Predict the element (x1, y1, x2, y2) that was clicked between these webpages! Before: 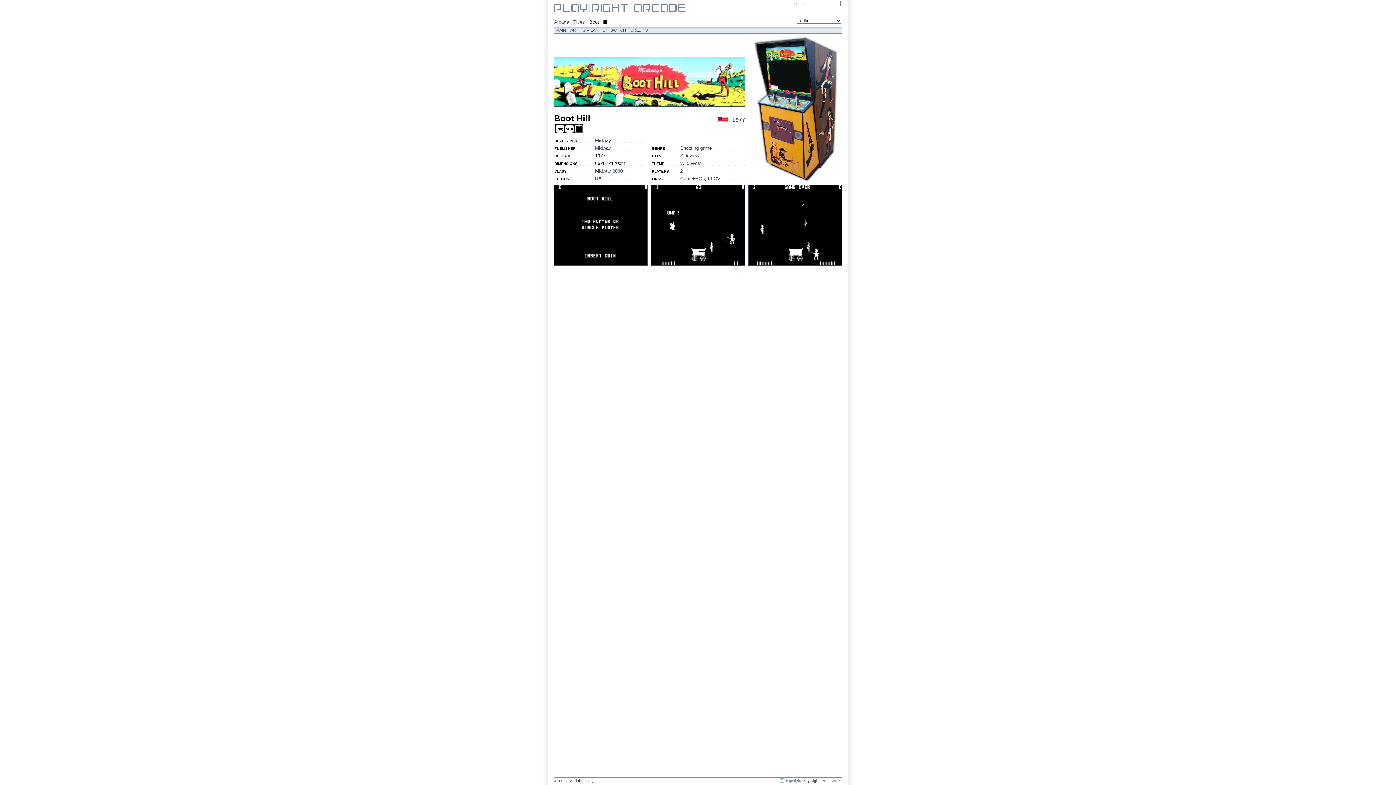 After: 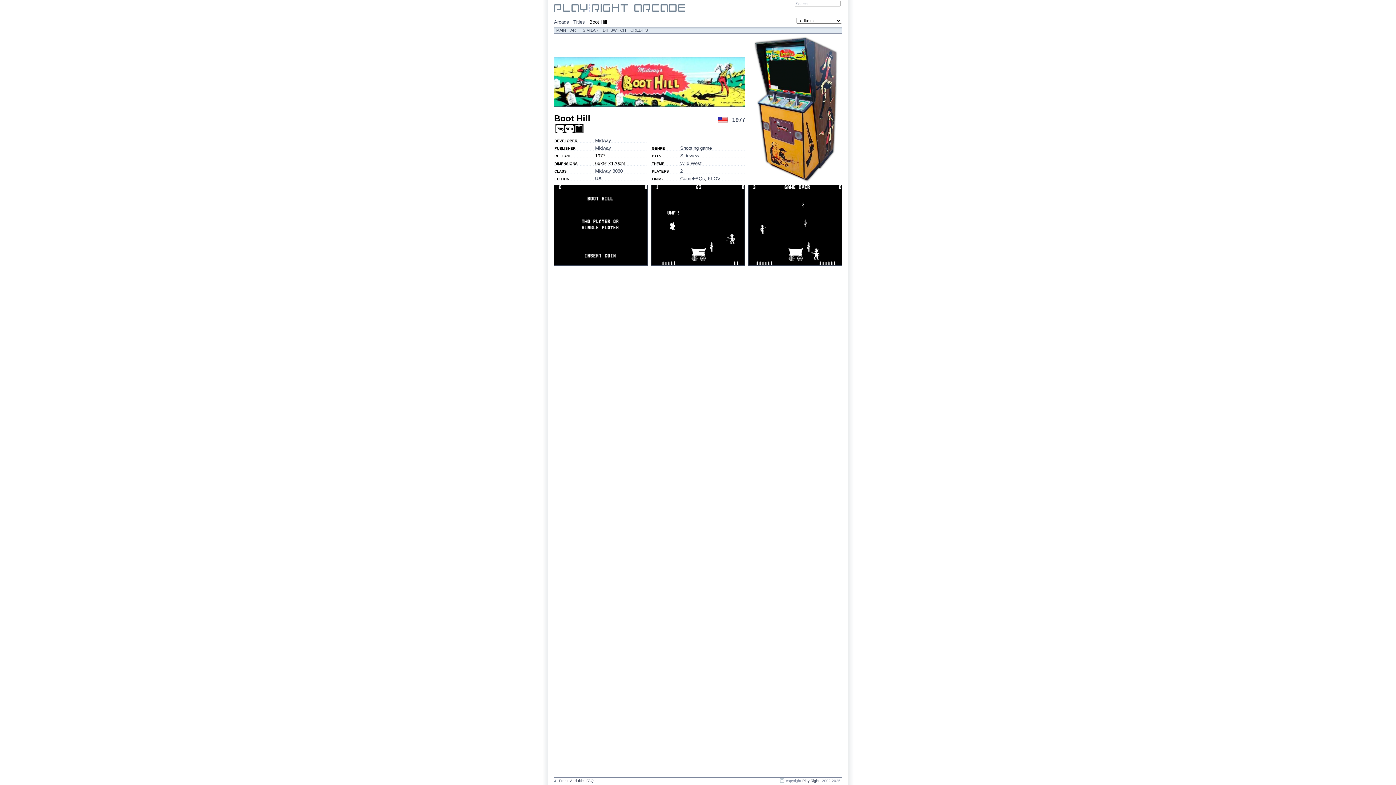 Action: bbox: (554, 779, 556, 783)